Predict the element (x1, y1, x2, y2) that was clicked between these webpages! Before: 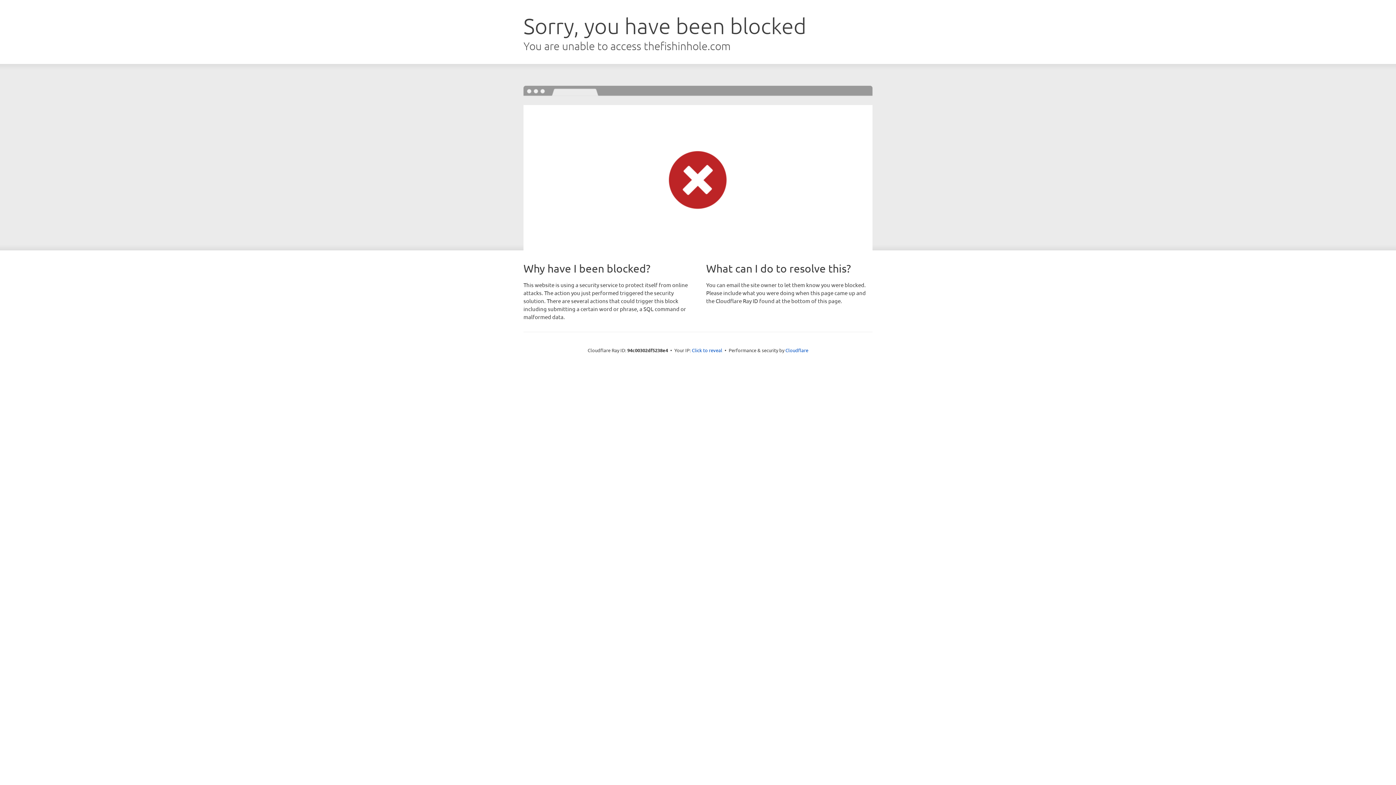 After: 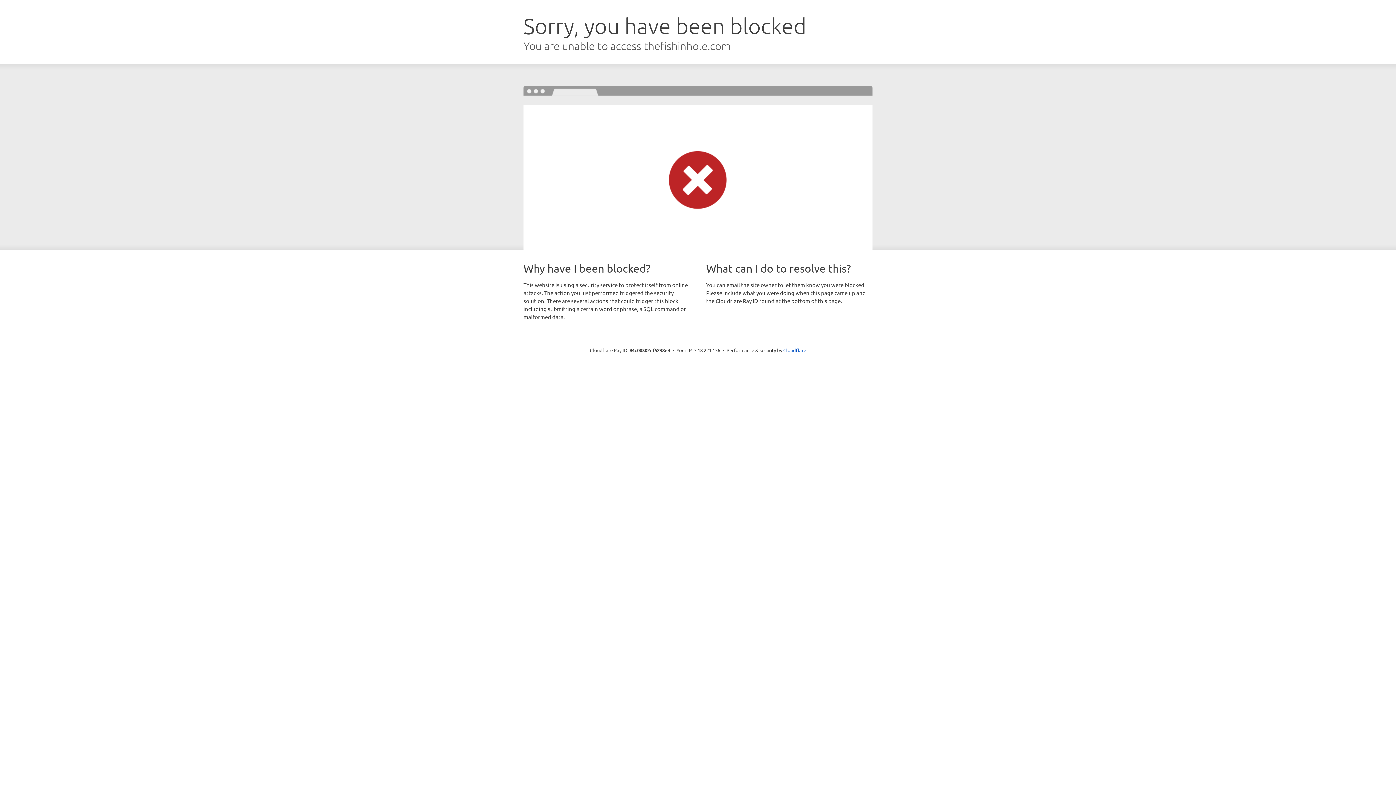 Action: label: Click to reveal bbox: (692, 346, 722, 353)